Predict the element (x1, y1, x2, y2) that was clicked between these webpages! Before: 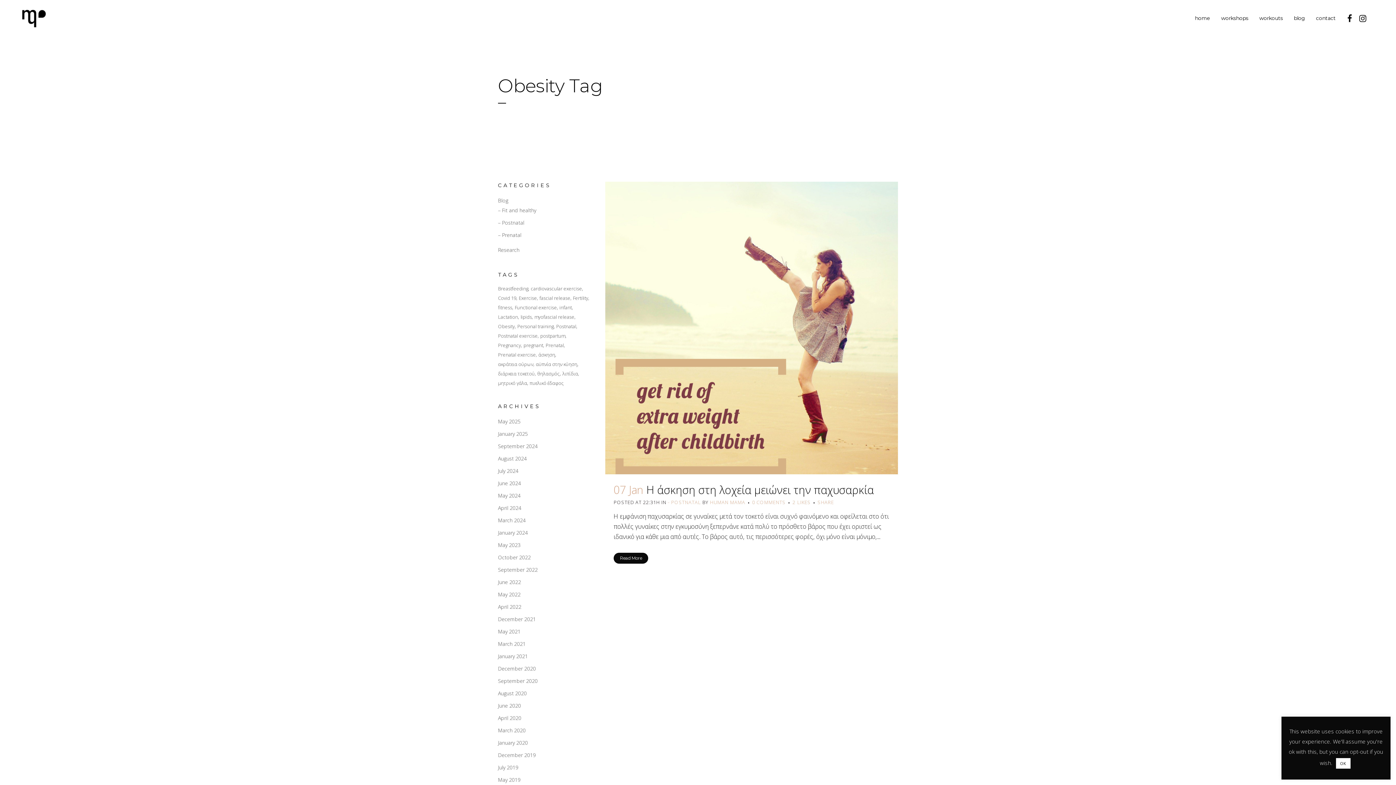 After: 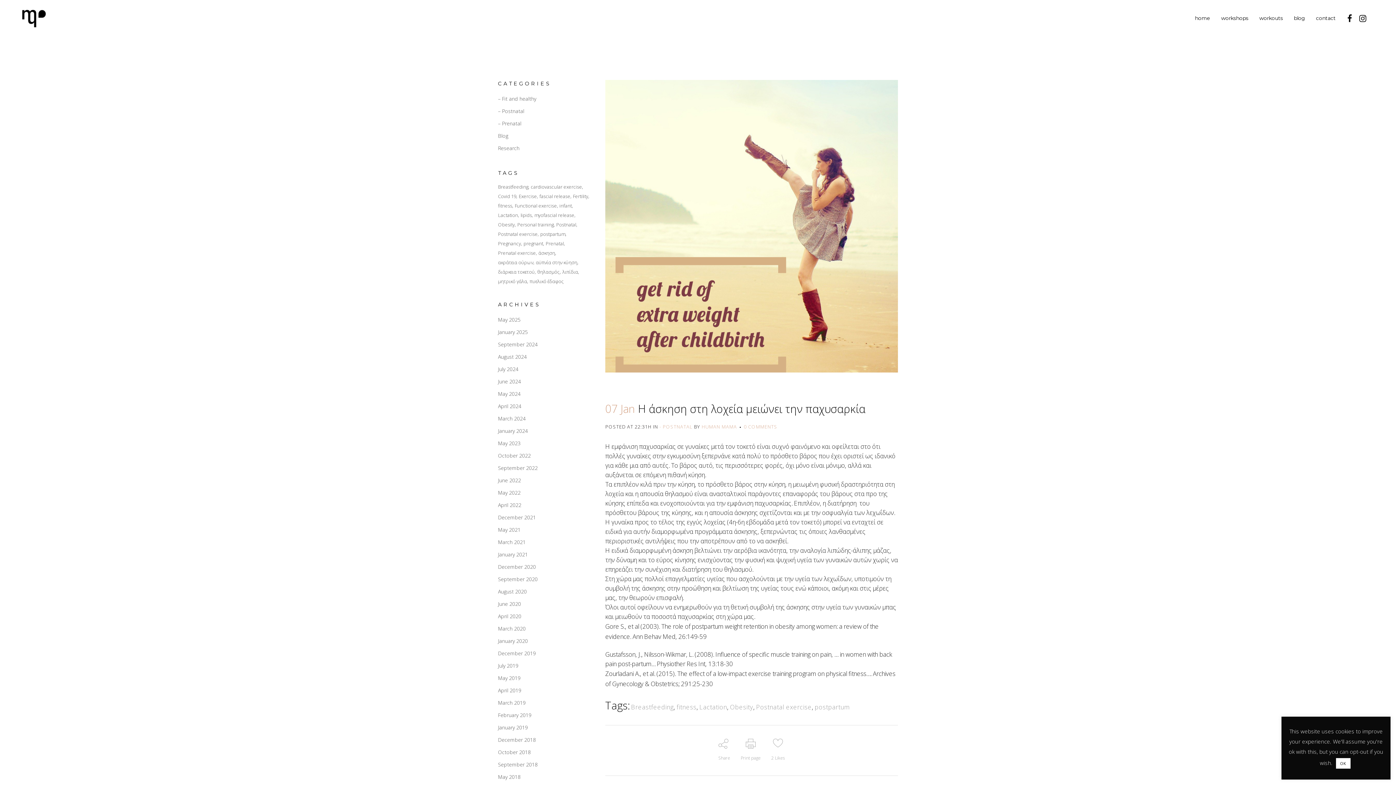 Action: bbox: (613, 553, 648, 564) label: Read More